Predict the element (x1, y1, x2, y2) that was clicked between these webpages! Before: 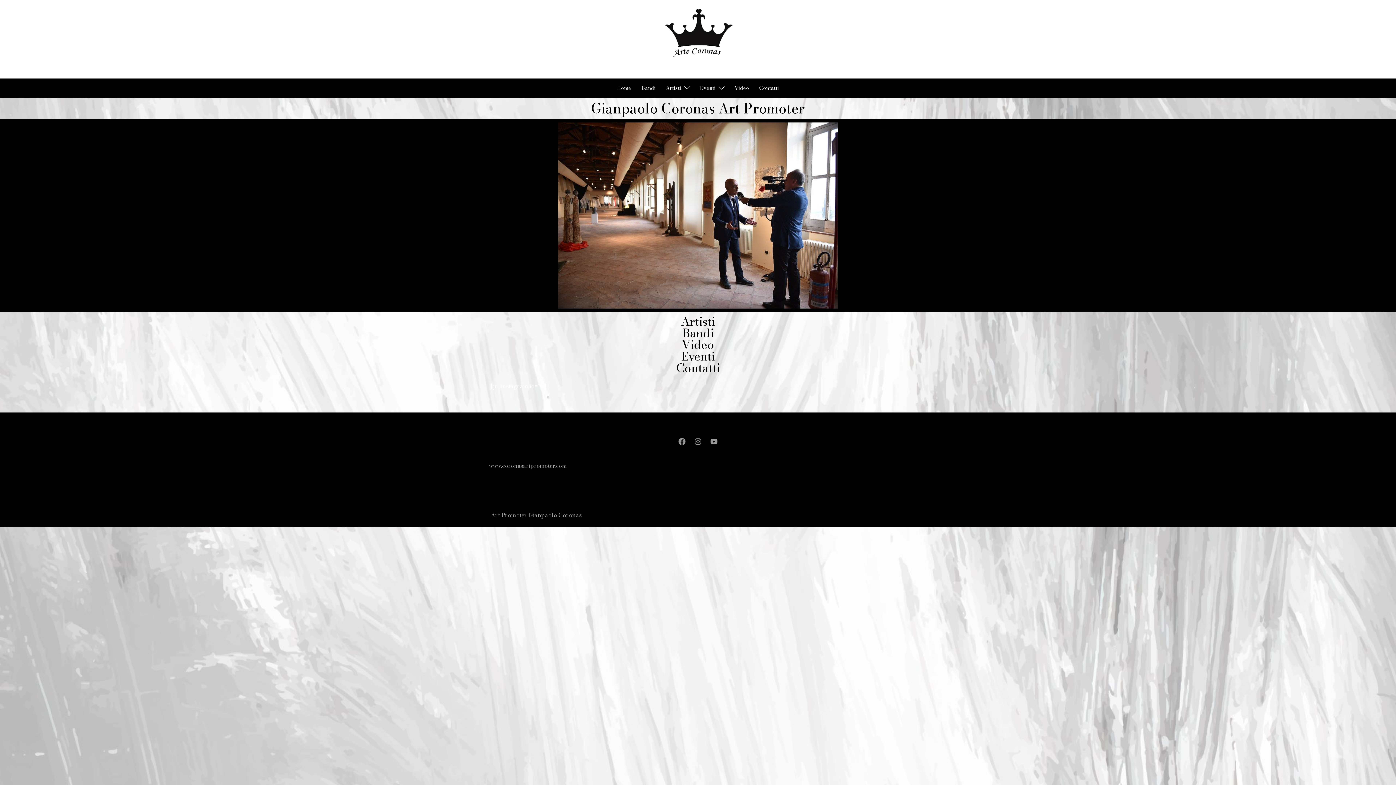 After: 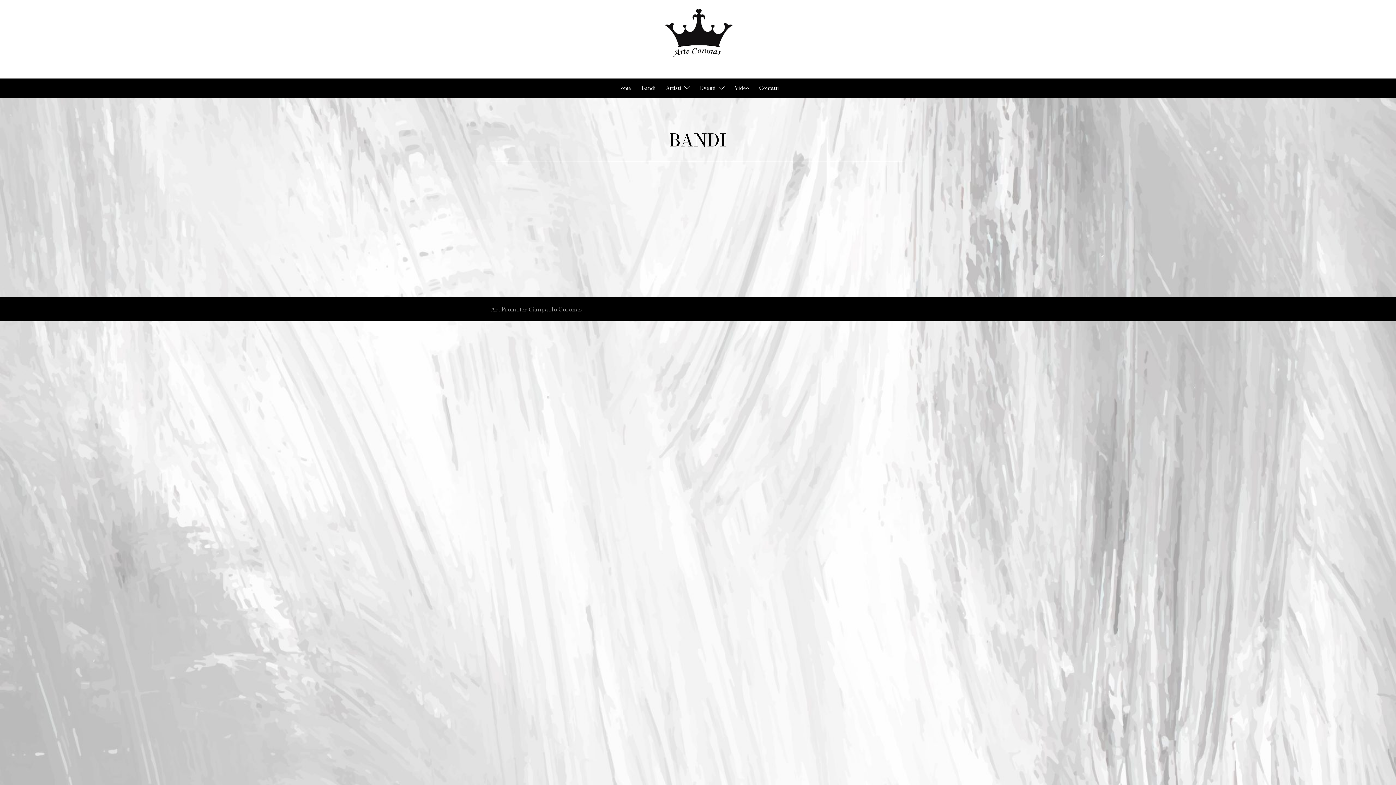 Action: bbox: (682, 324, 713, 342) label: Bandi